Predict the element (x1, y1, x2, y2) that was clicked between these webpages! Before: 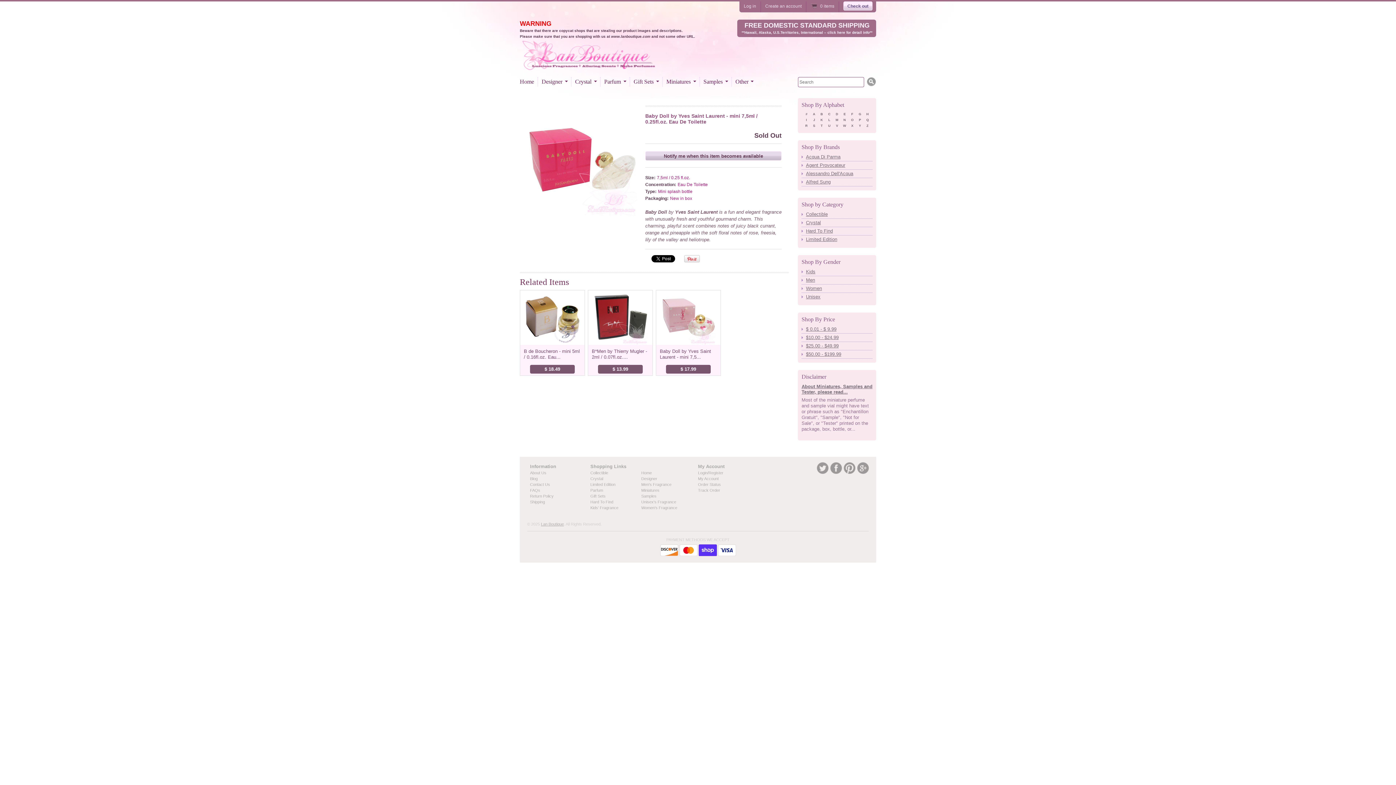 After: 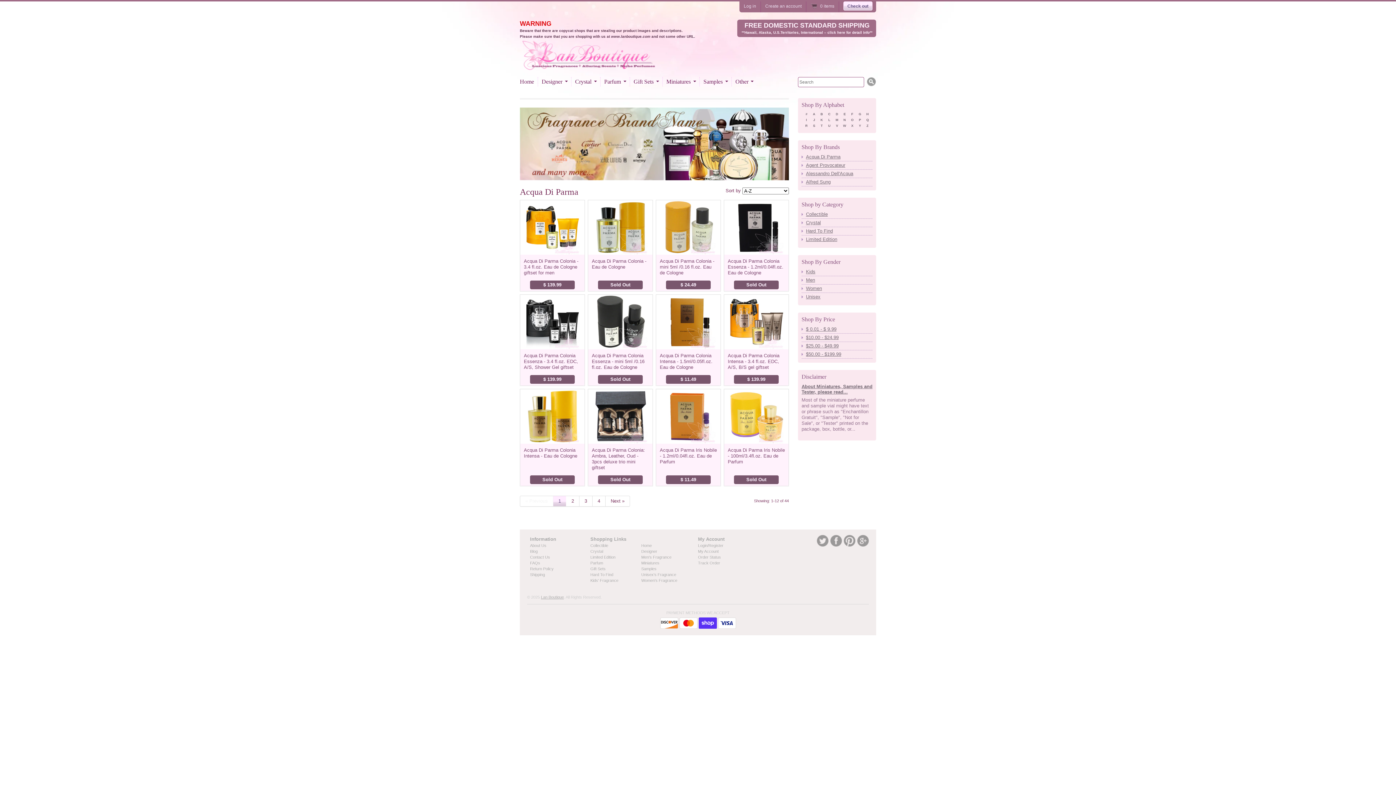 Action: bbox: (806, 154, 872, 160) label: Acqua Di Parma